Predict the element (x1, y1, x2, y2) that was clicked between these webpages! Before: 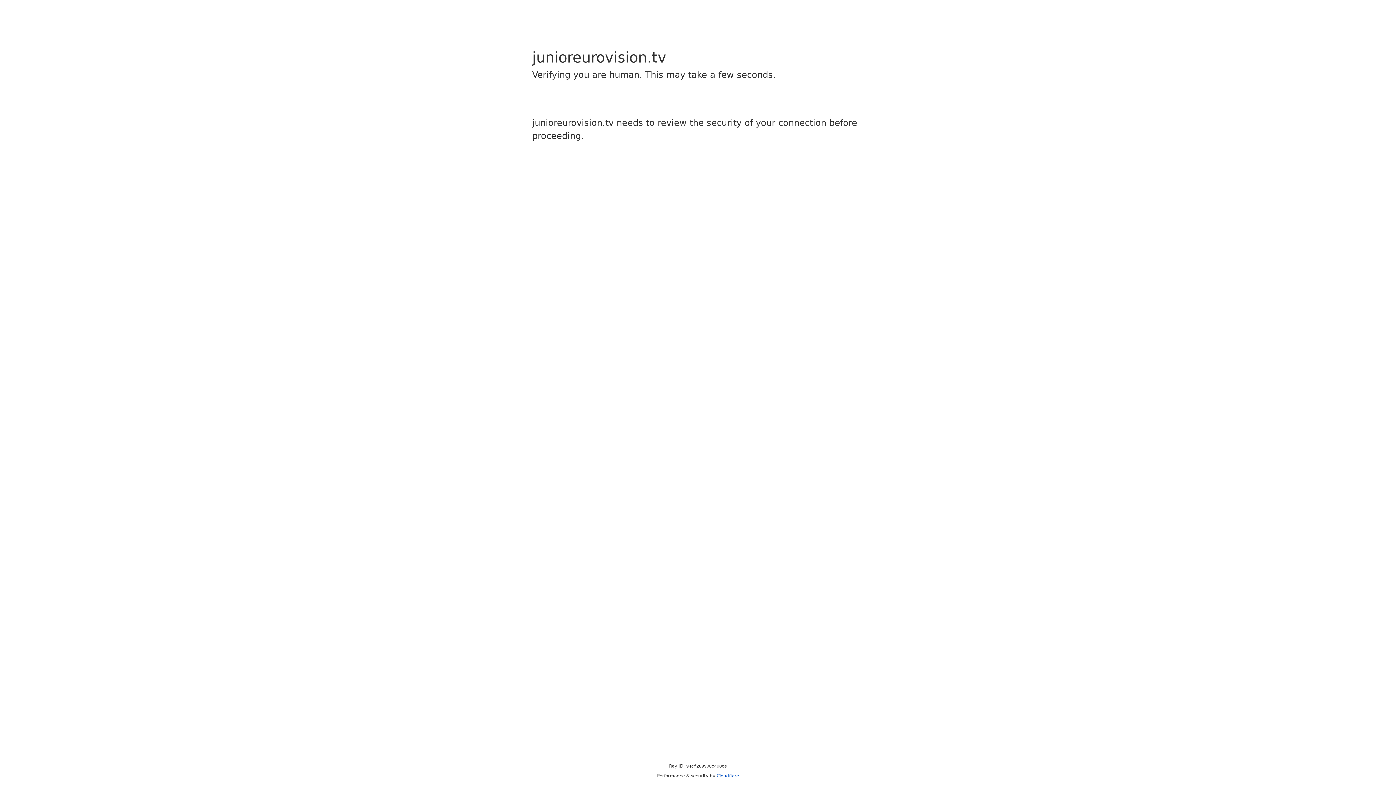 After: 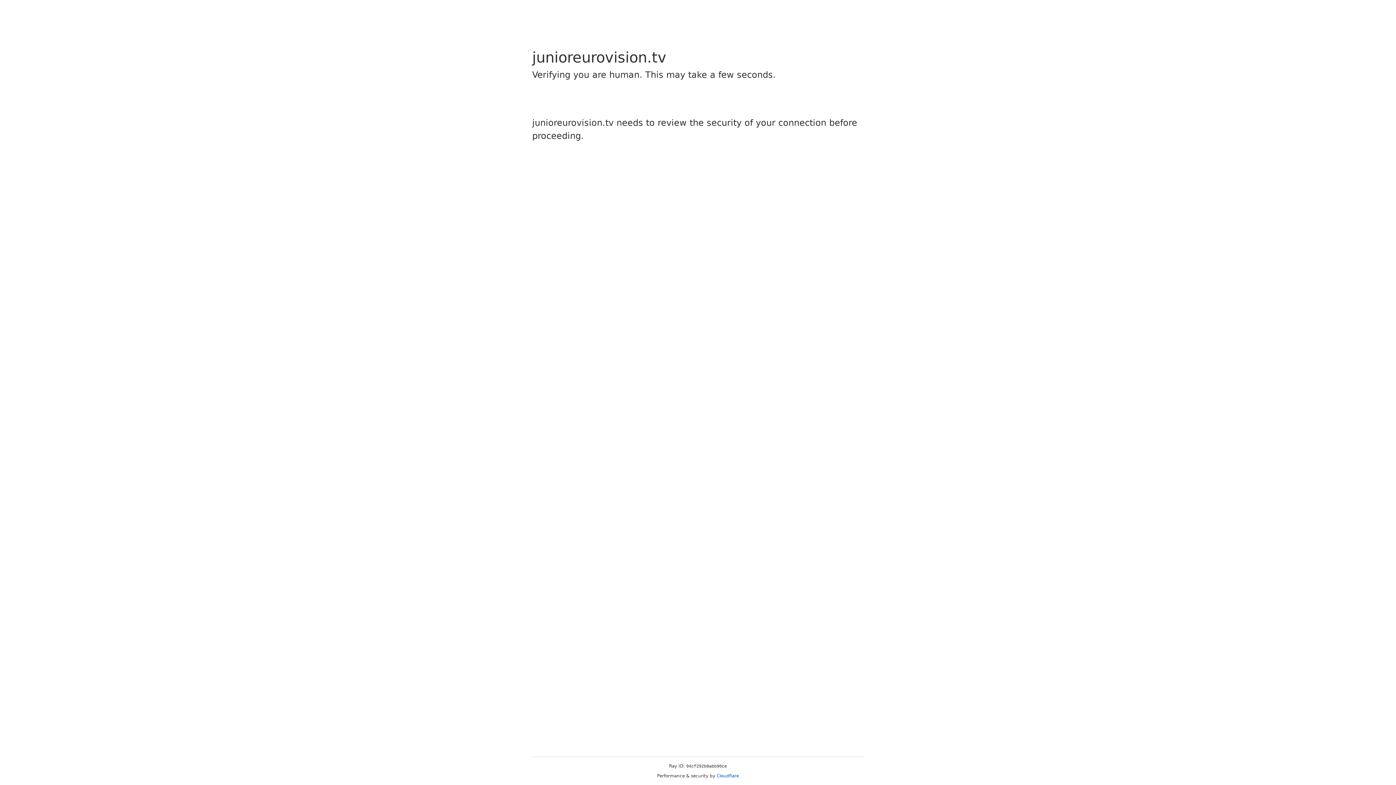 Action: bbox: (716, 773, 739, 778) label: Cloudflare